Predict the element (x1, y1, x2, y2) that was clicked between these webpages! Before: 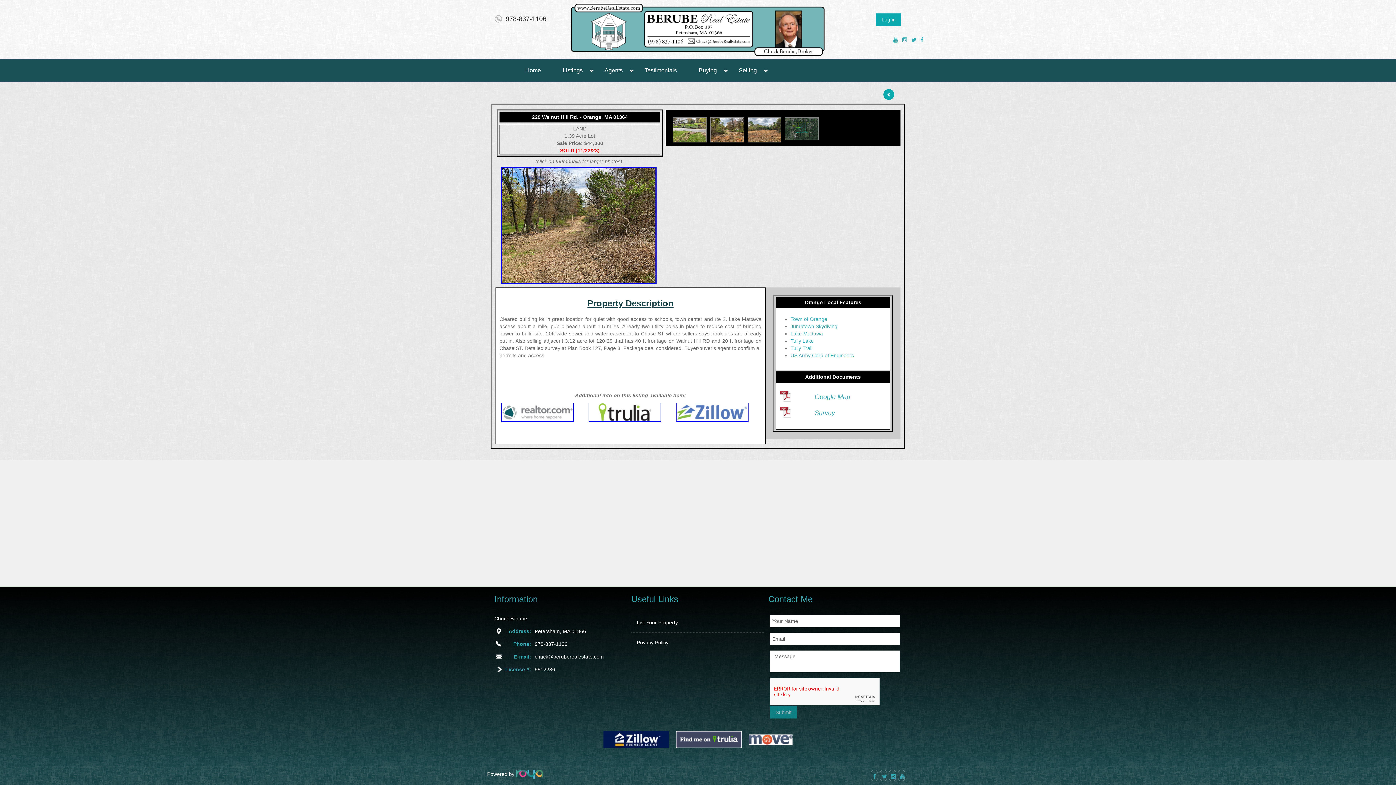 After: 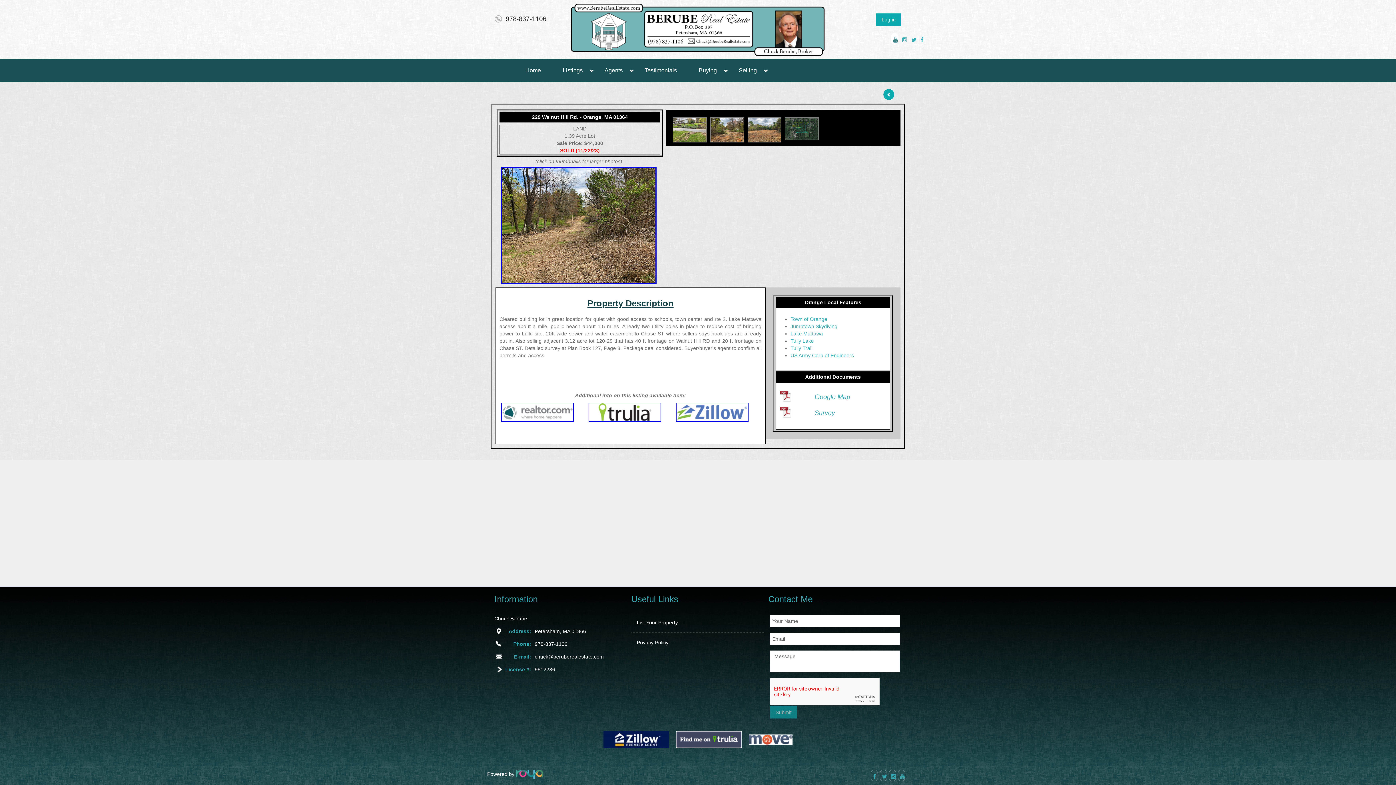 Action: bbox: (893, 37, 898, 42)